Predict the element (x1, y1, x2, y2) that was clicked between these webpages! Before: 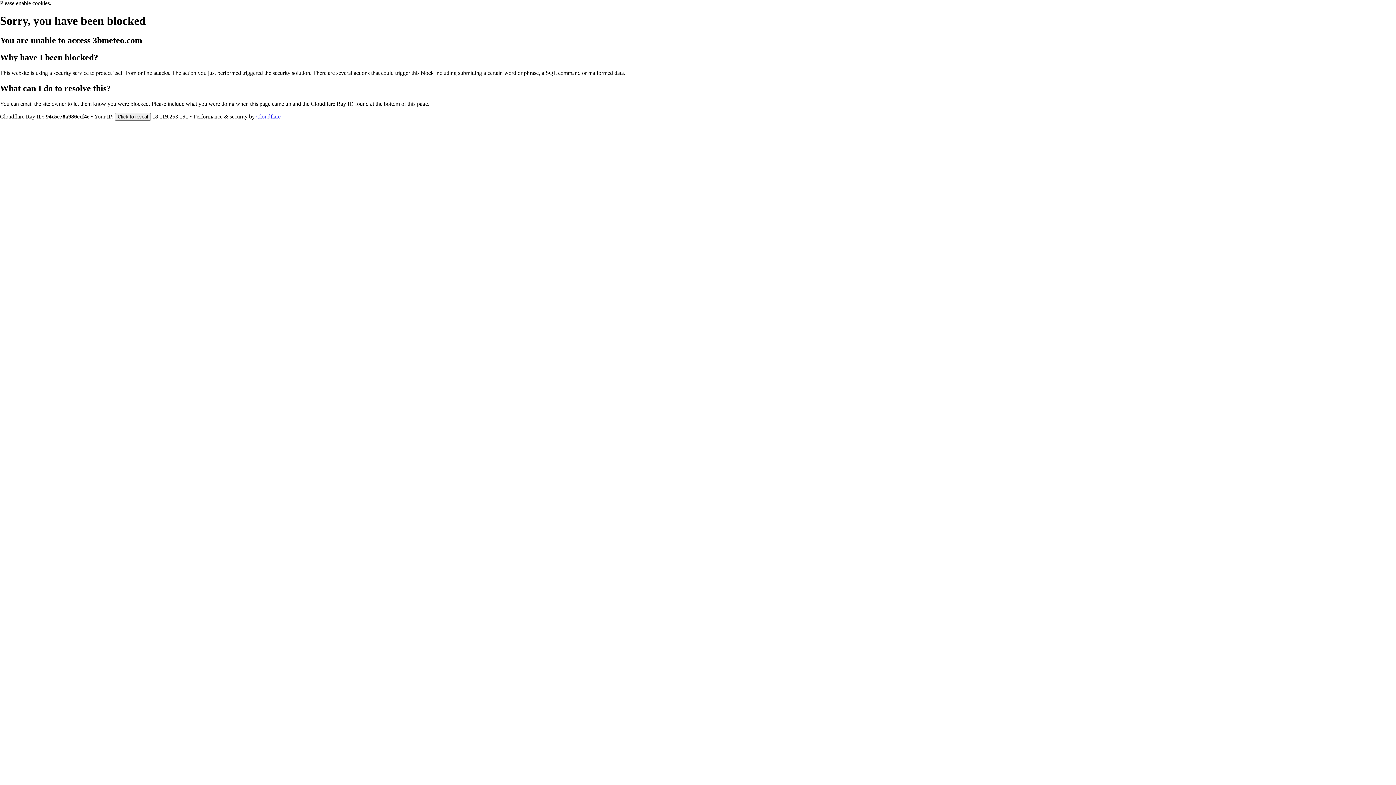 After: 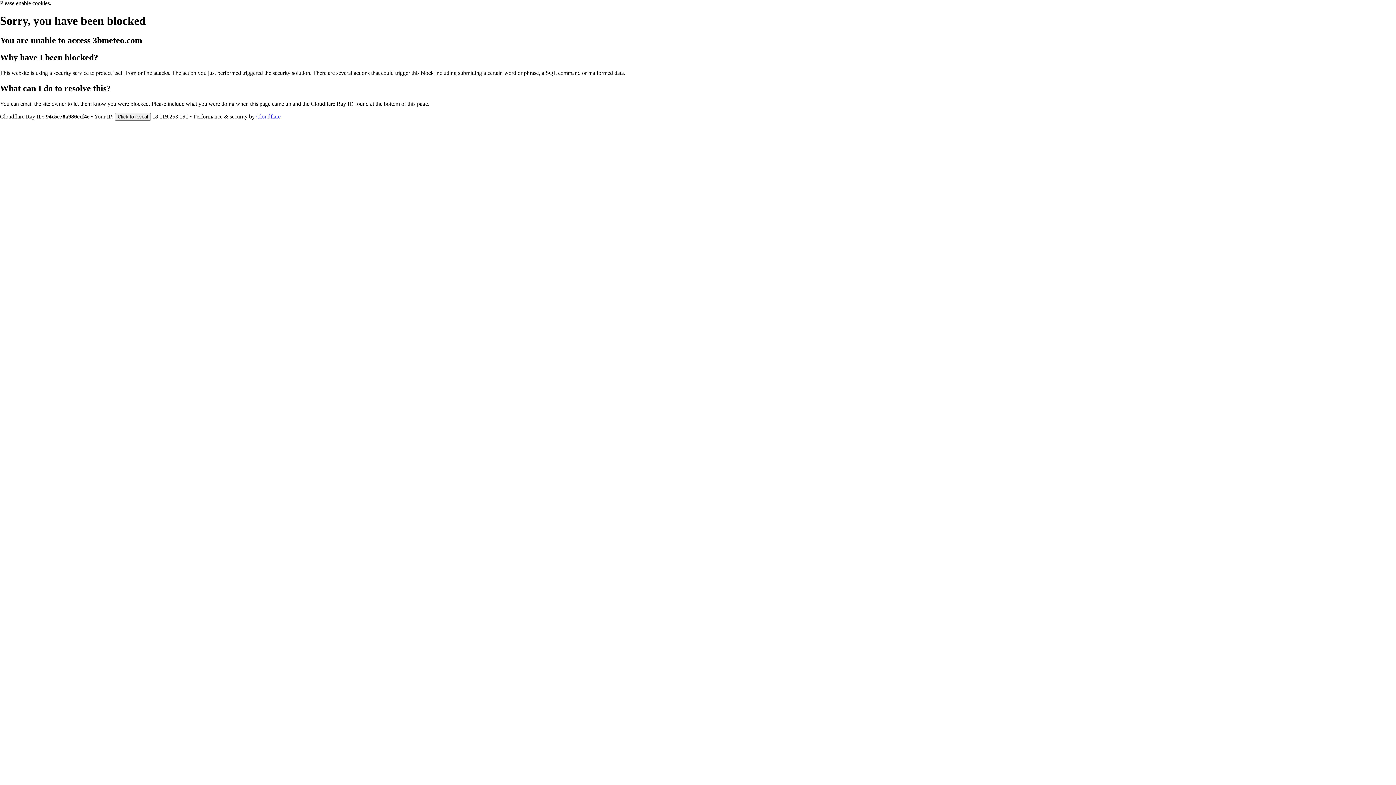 Action: label: Cloudflare bbox: (256, 113, 280, 119)